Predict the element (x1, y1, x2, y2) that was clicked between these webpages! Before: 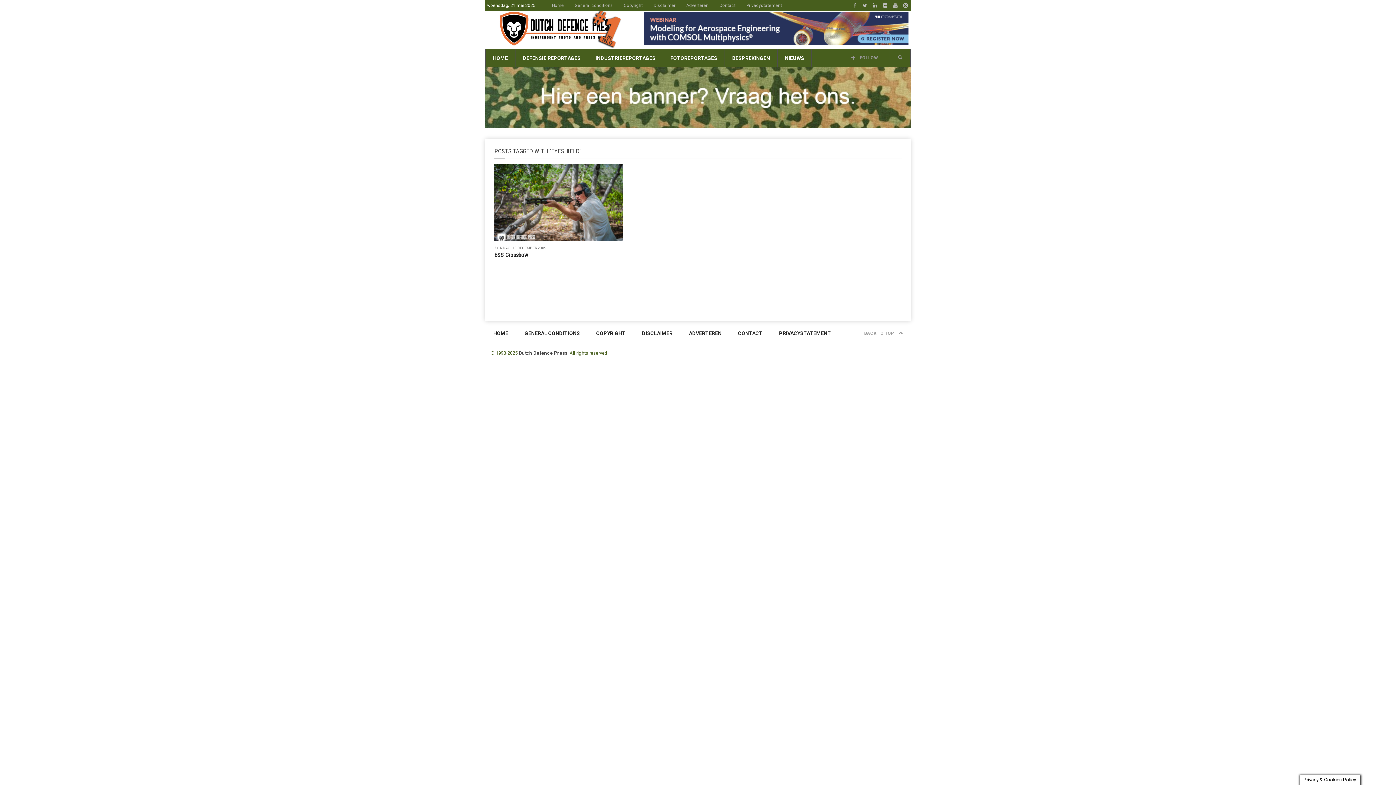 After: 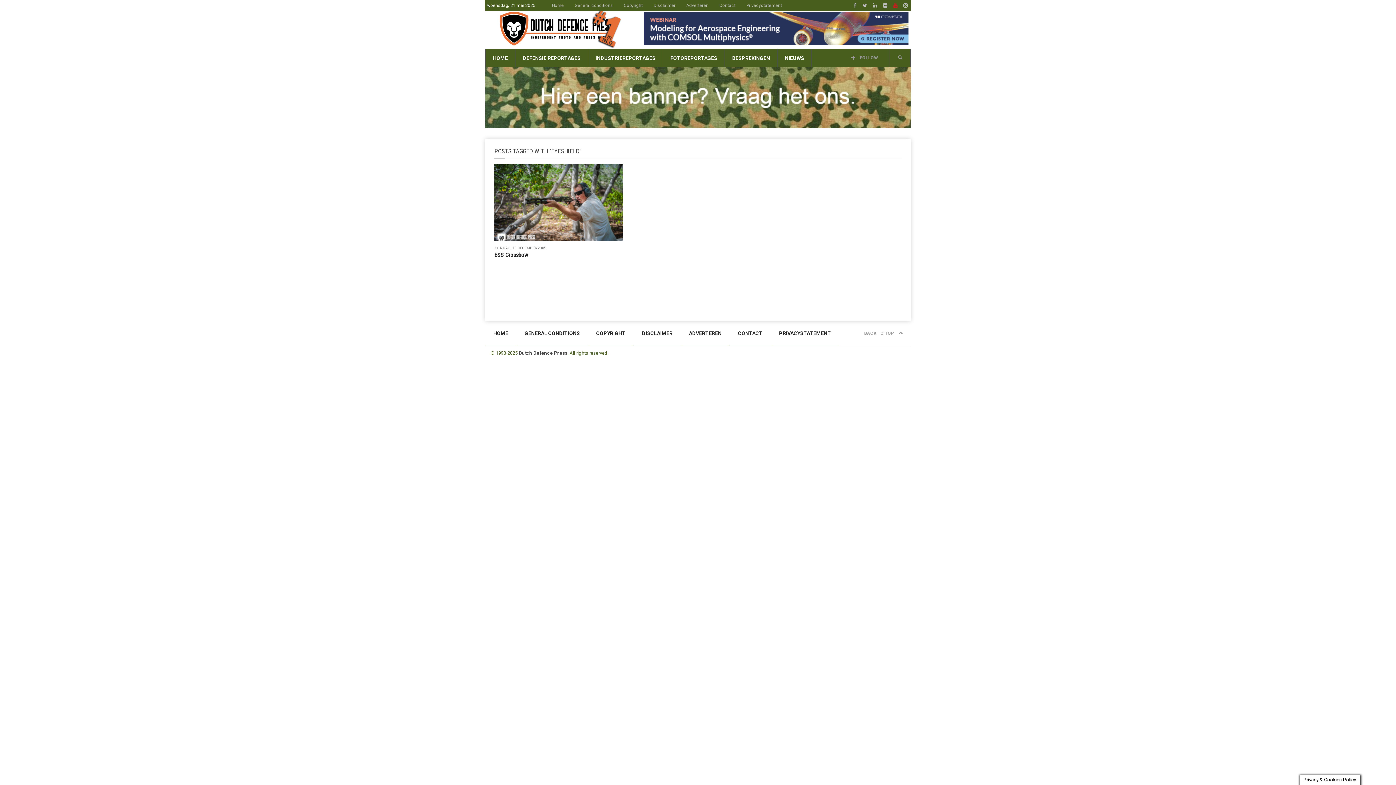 Action: bbox: (890, 0, 900, 10)